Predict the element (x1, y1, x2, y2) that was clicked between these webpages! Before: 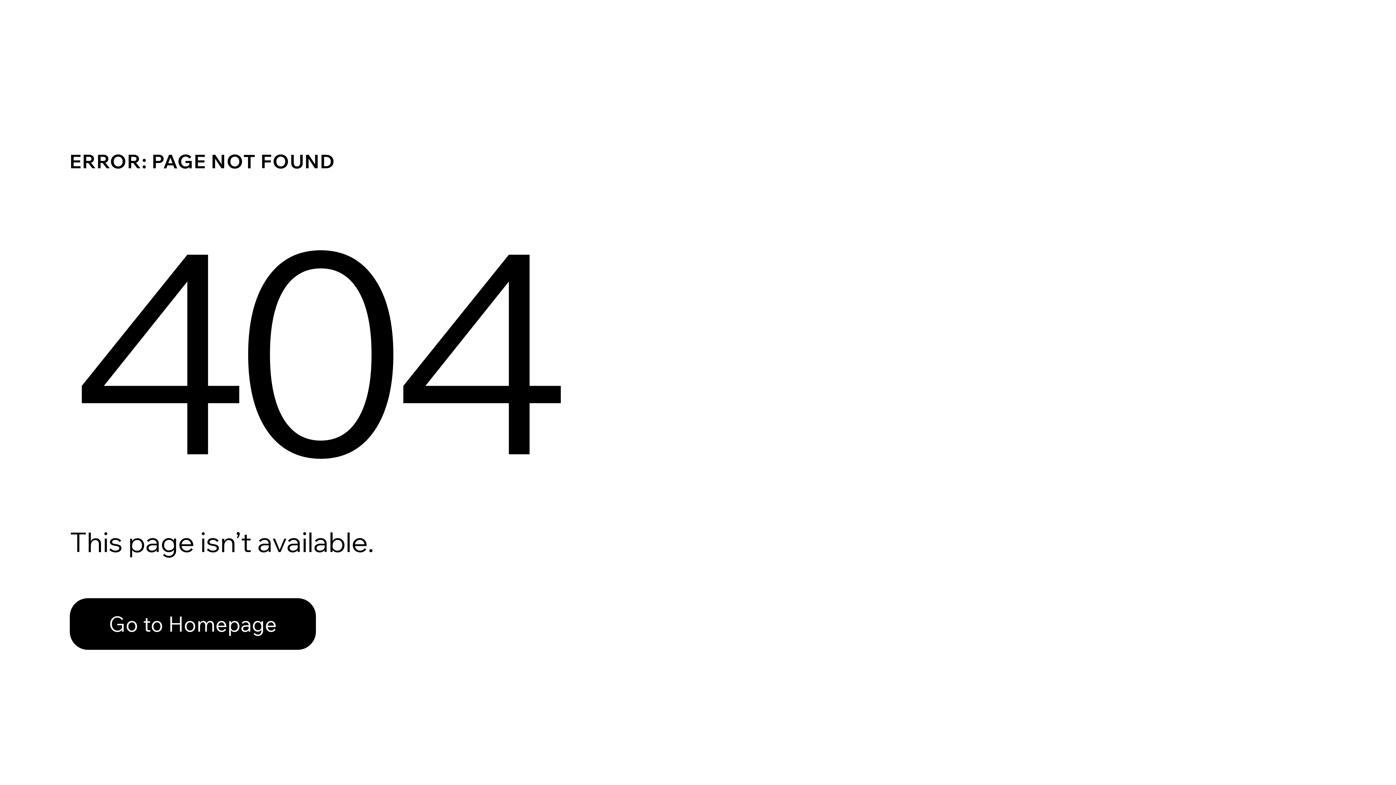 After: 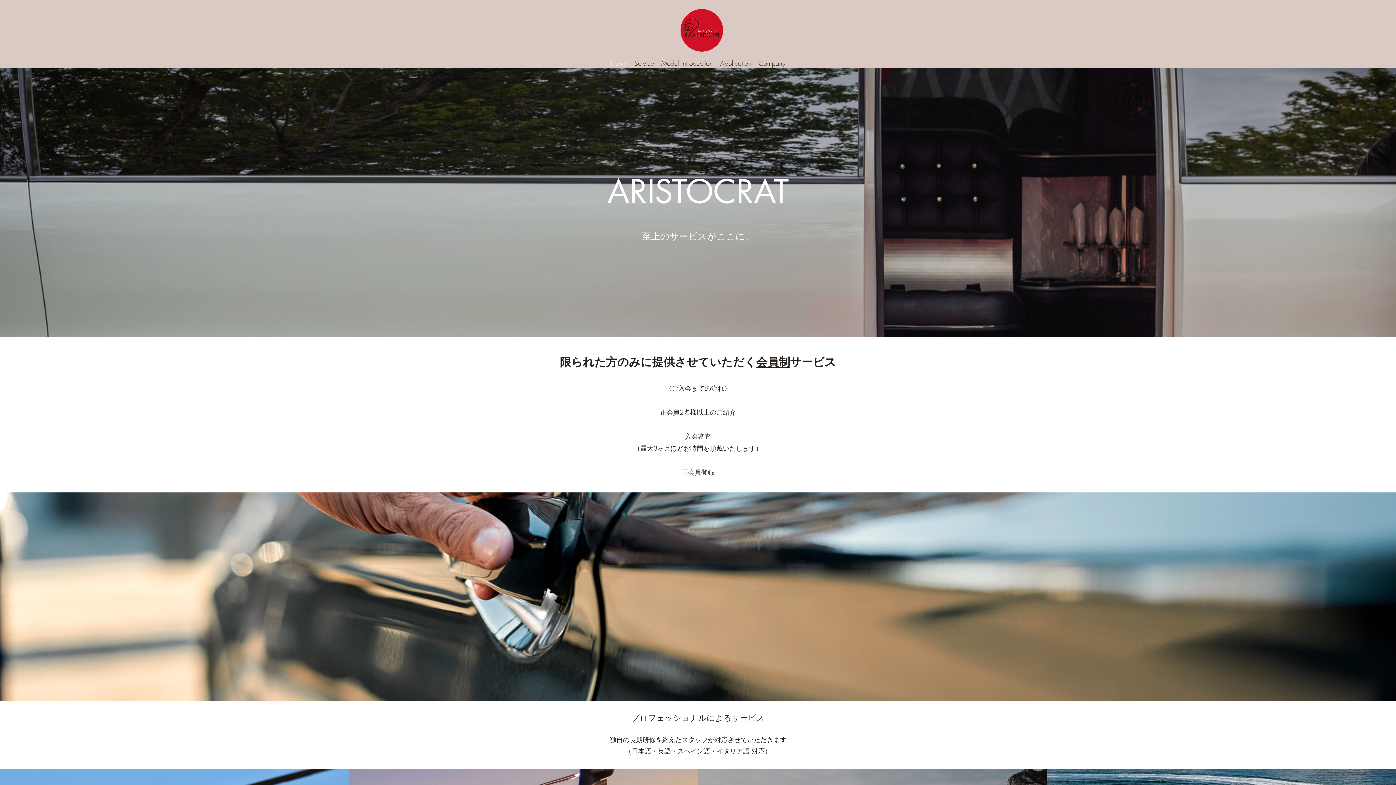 Action: bbox: (69, 582, 768, 659) label: Go to Homepage